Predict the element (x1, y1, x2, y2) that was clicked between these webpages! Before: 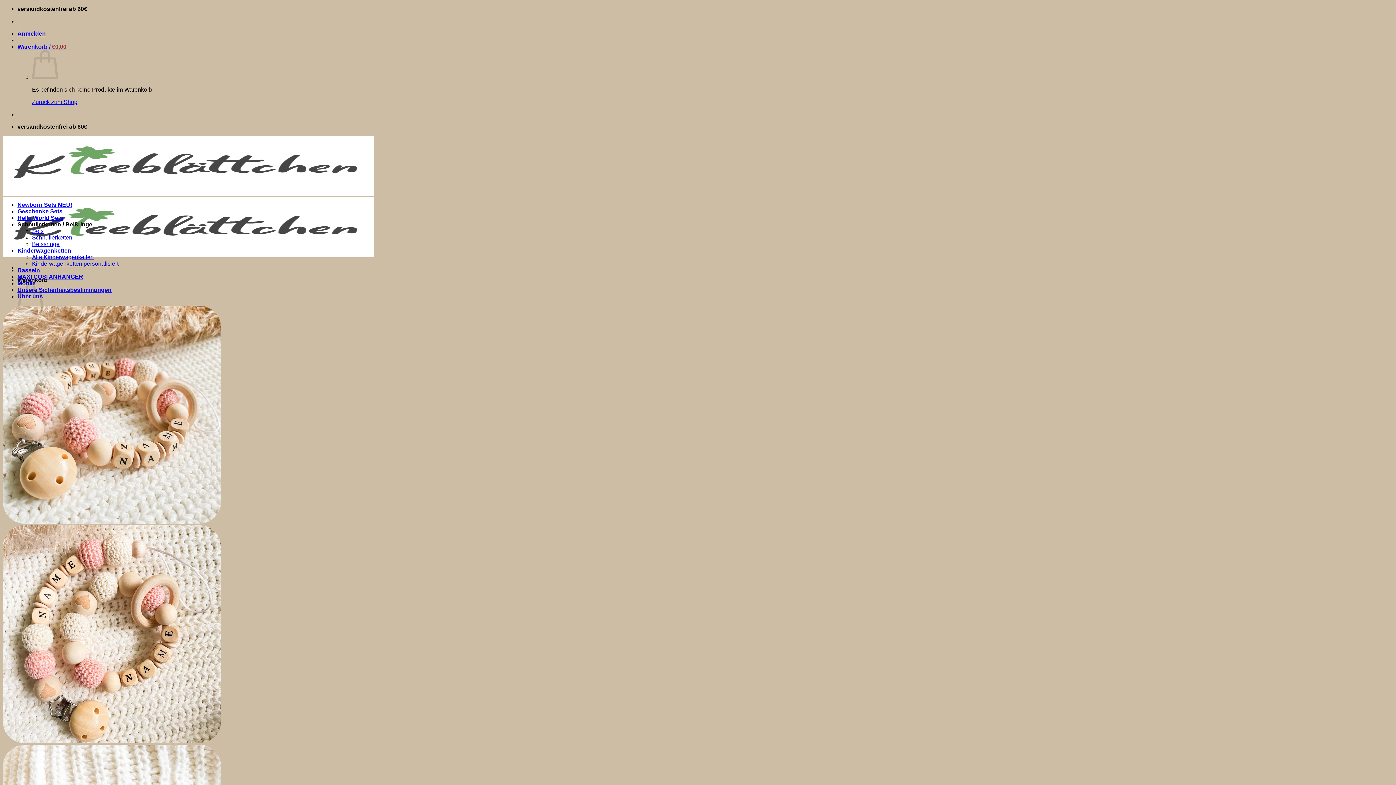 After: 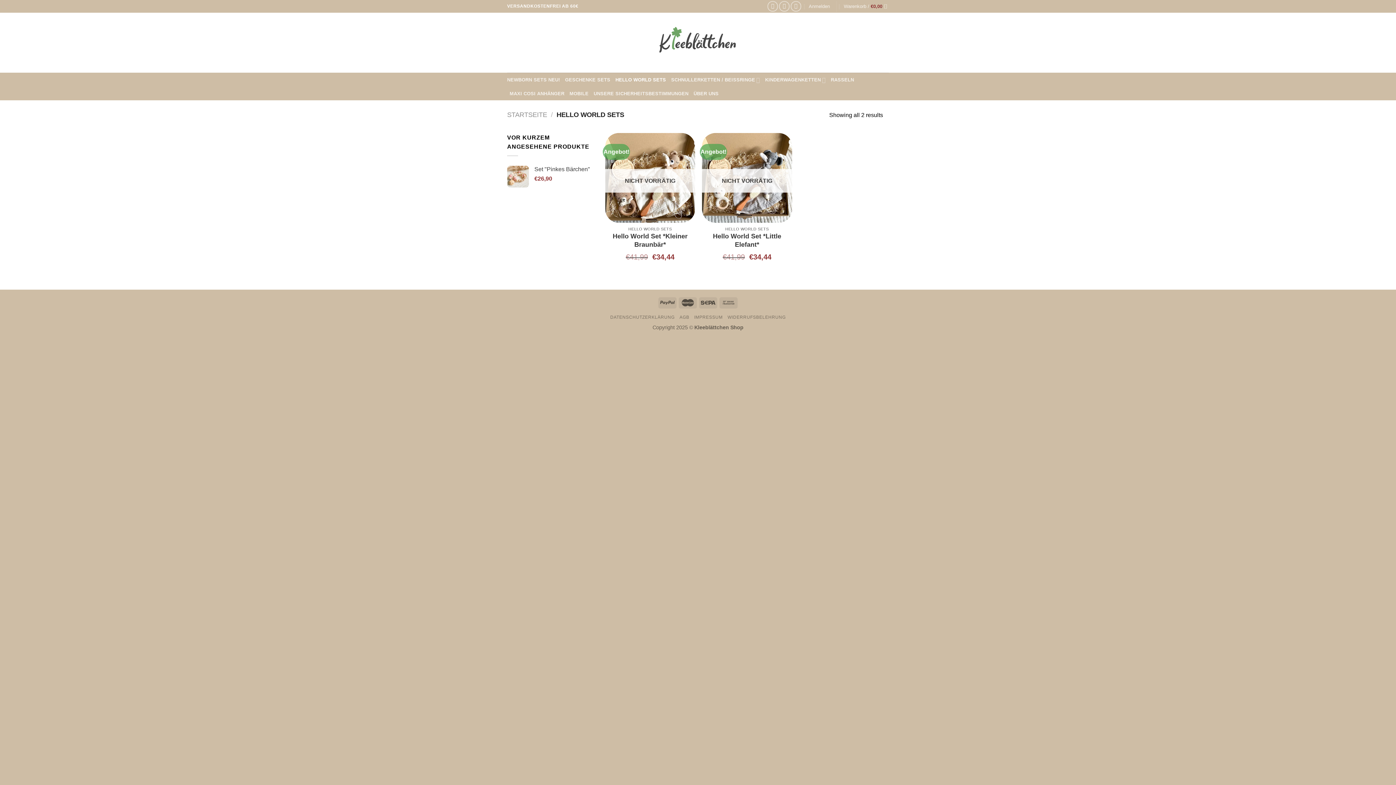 Action: label: Hello World Sets bbox: (17, 214, 63, 221)